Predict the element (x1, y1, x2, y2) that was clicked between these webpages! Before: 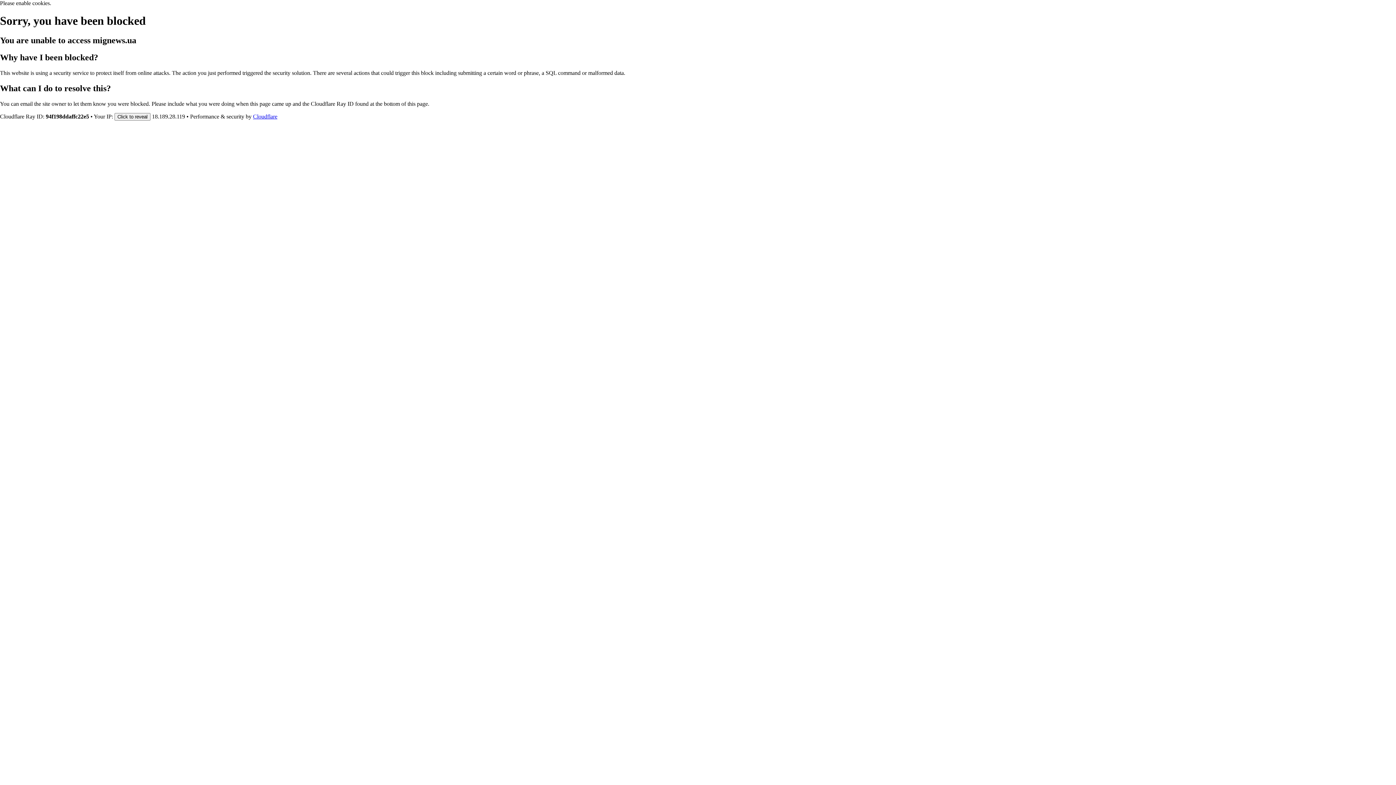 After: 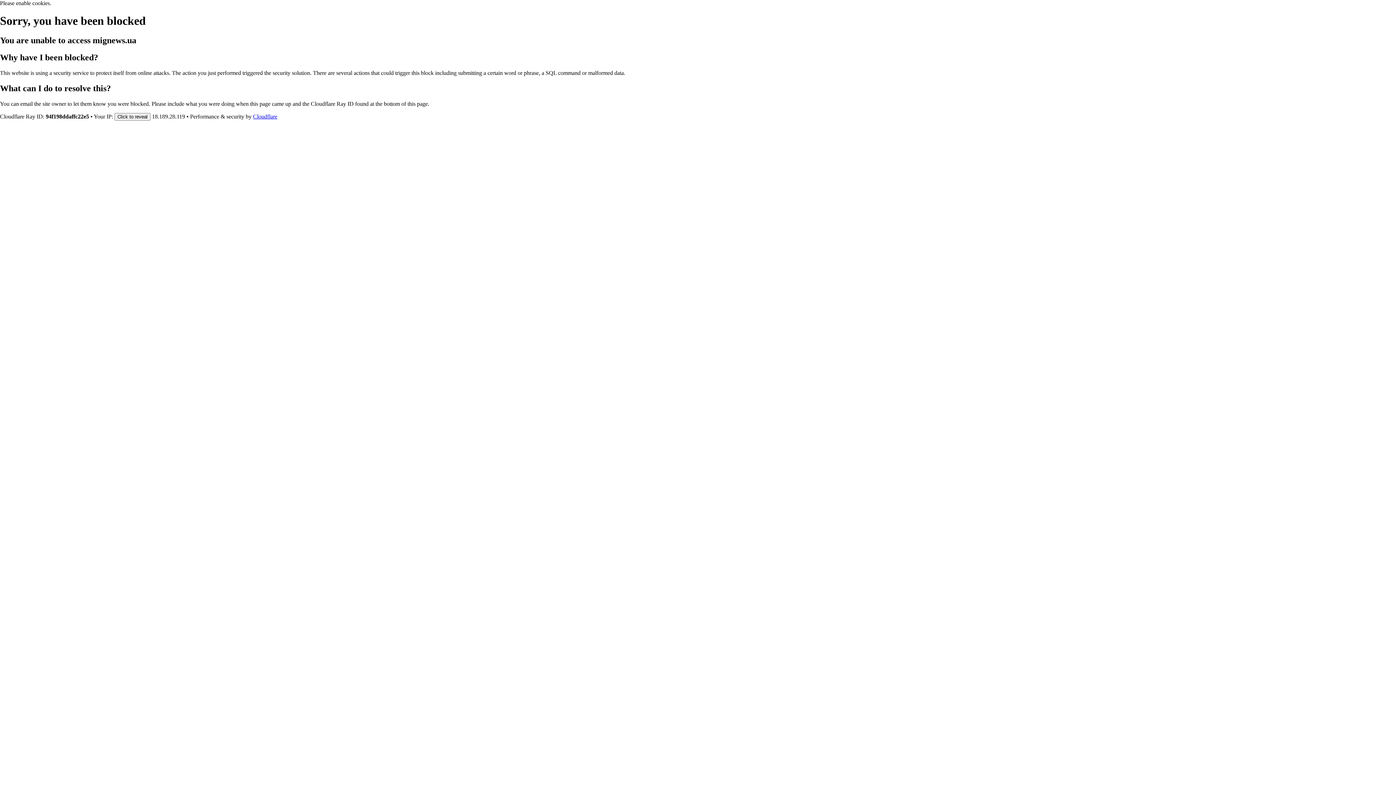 Action: bbox: (253, 113, 277, 119) label: Cloudflare